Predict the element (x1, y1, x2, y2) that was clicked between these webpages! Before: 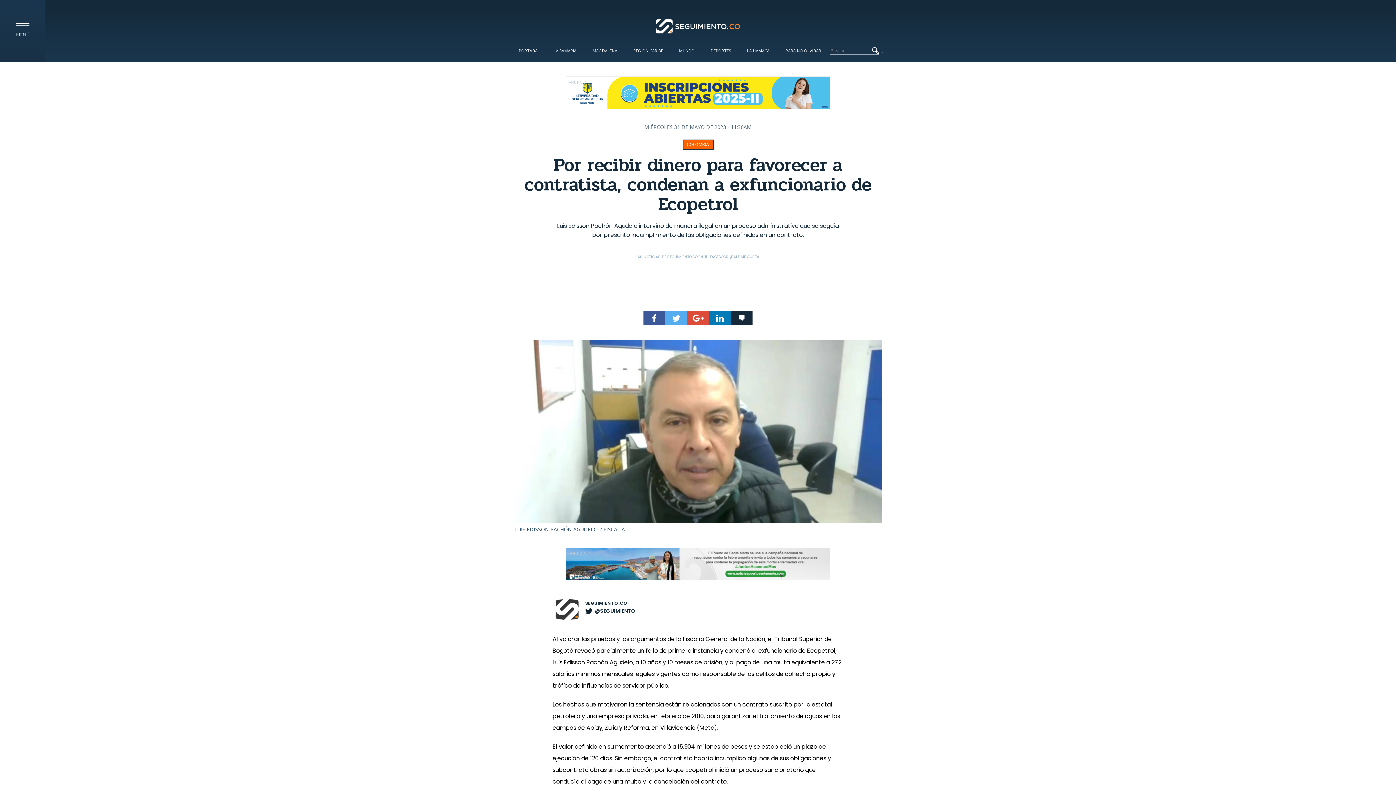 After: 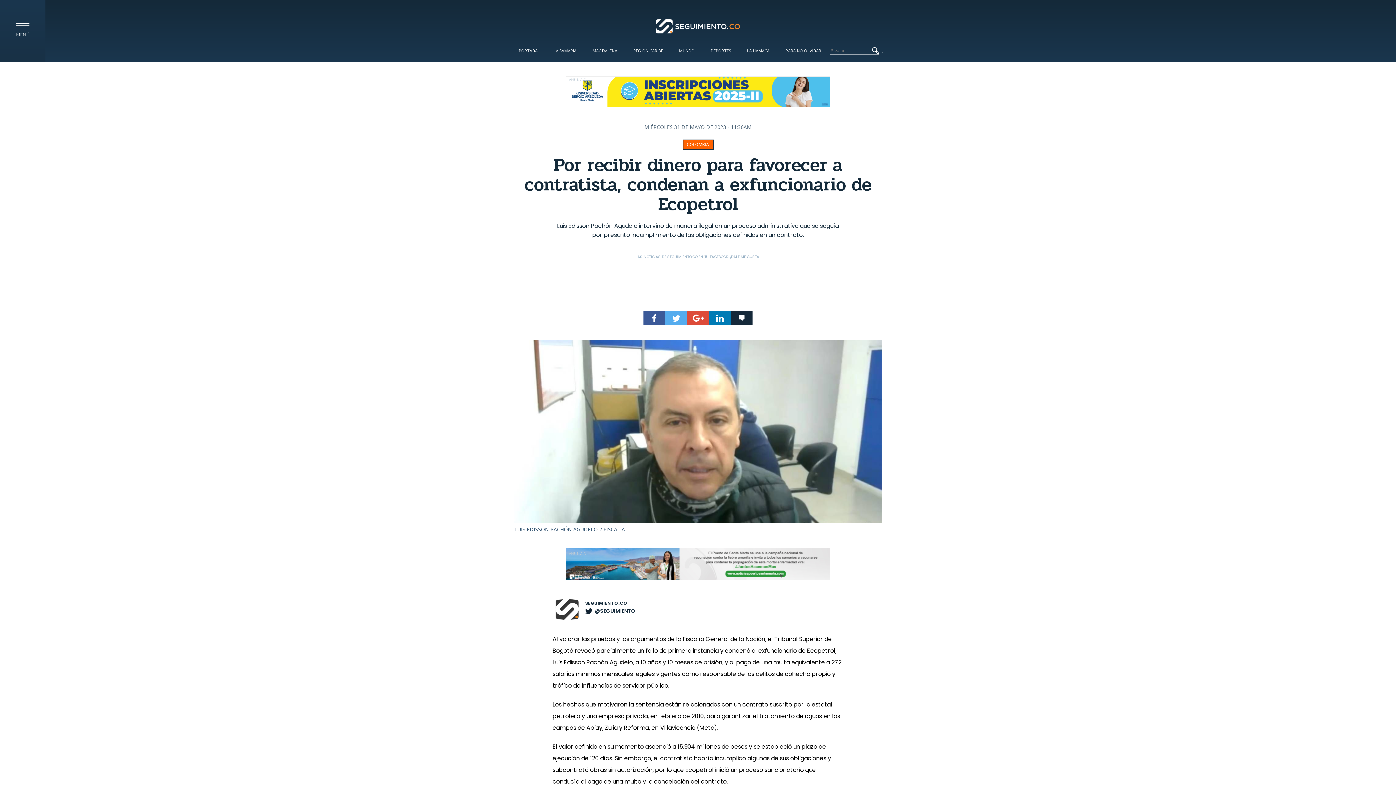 Action: bbox: (566, 103, 830, 111)